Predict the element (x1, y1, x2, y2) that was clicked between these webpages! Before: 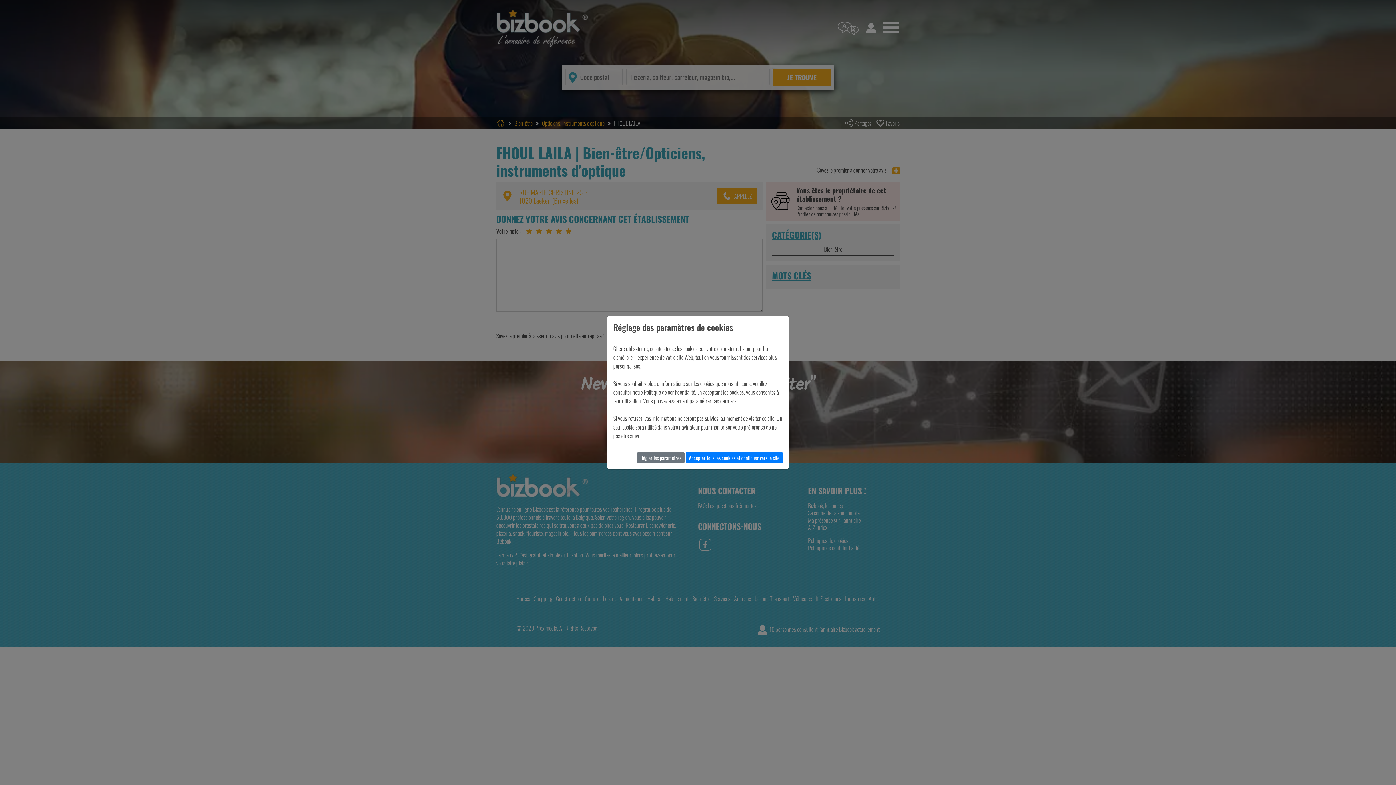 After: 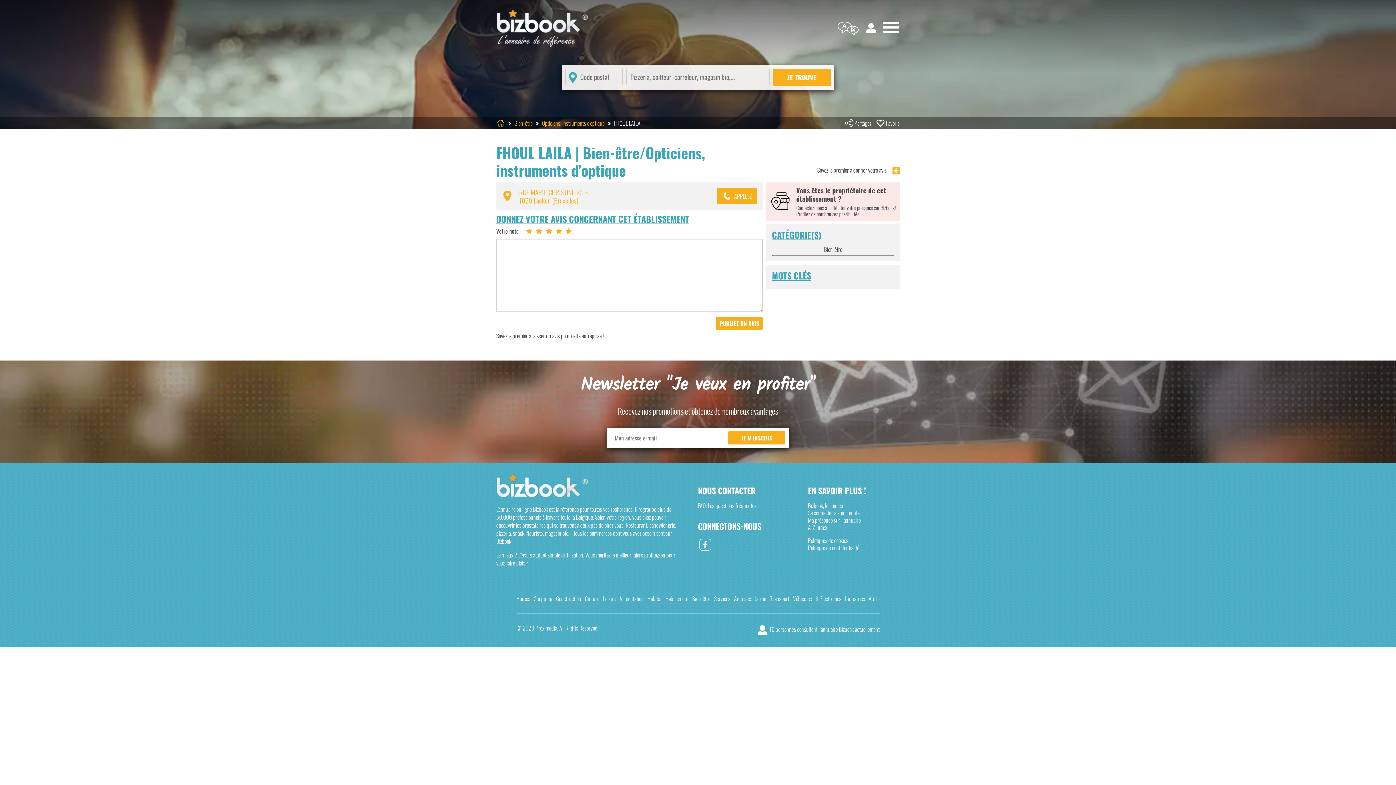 Action: label: Accepter tous les cookies et continuer vers le site bbox: (685, 452, 782, 463)